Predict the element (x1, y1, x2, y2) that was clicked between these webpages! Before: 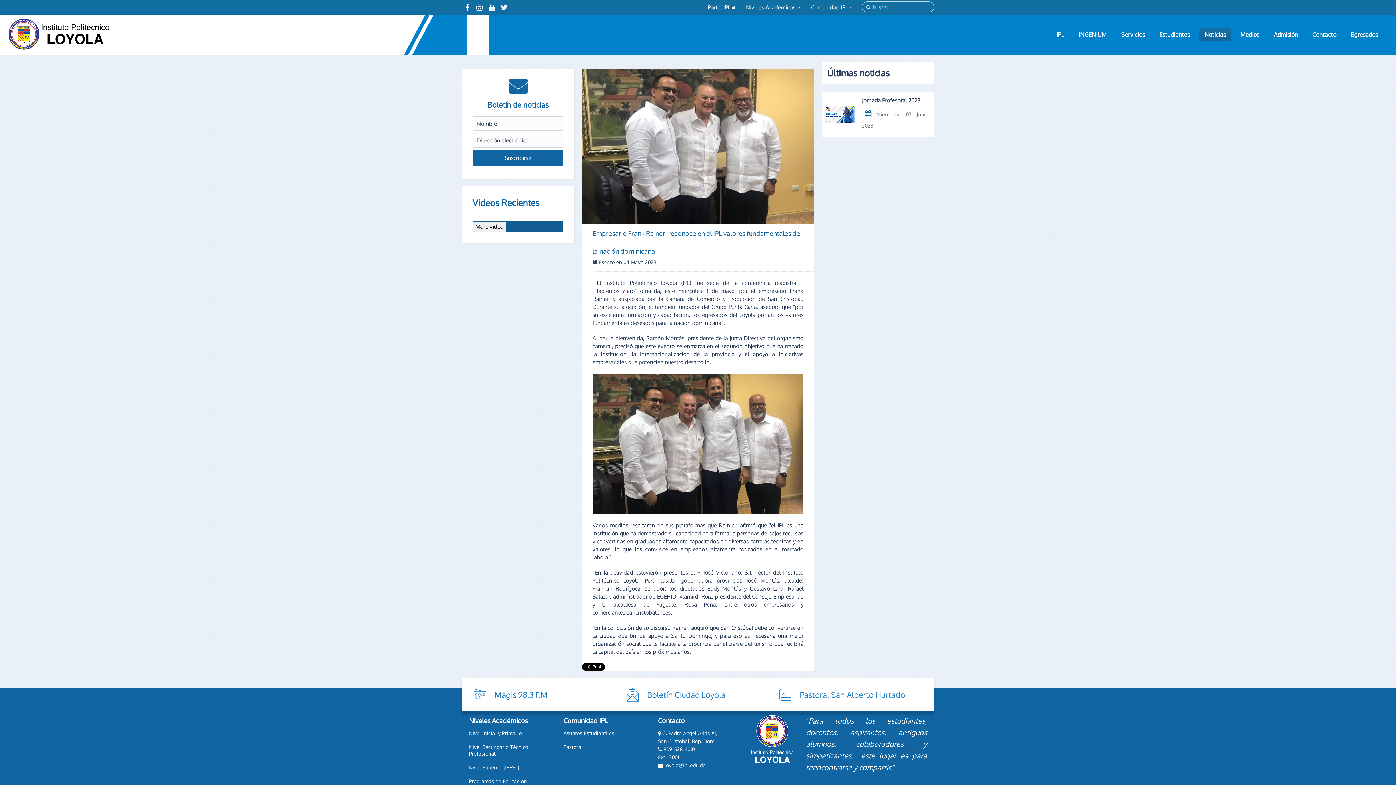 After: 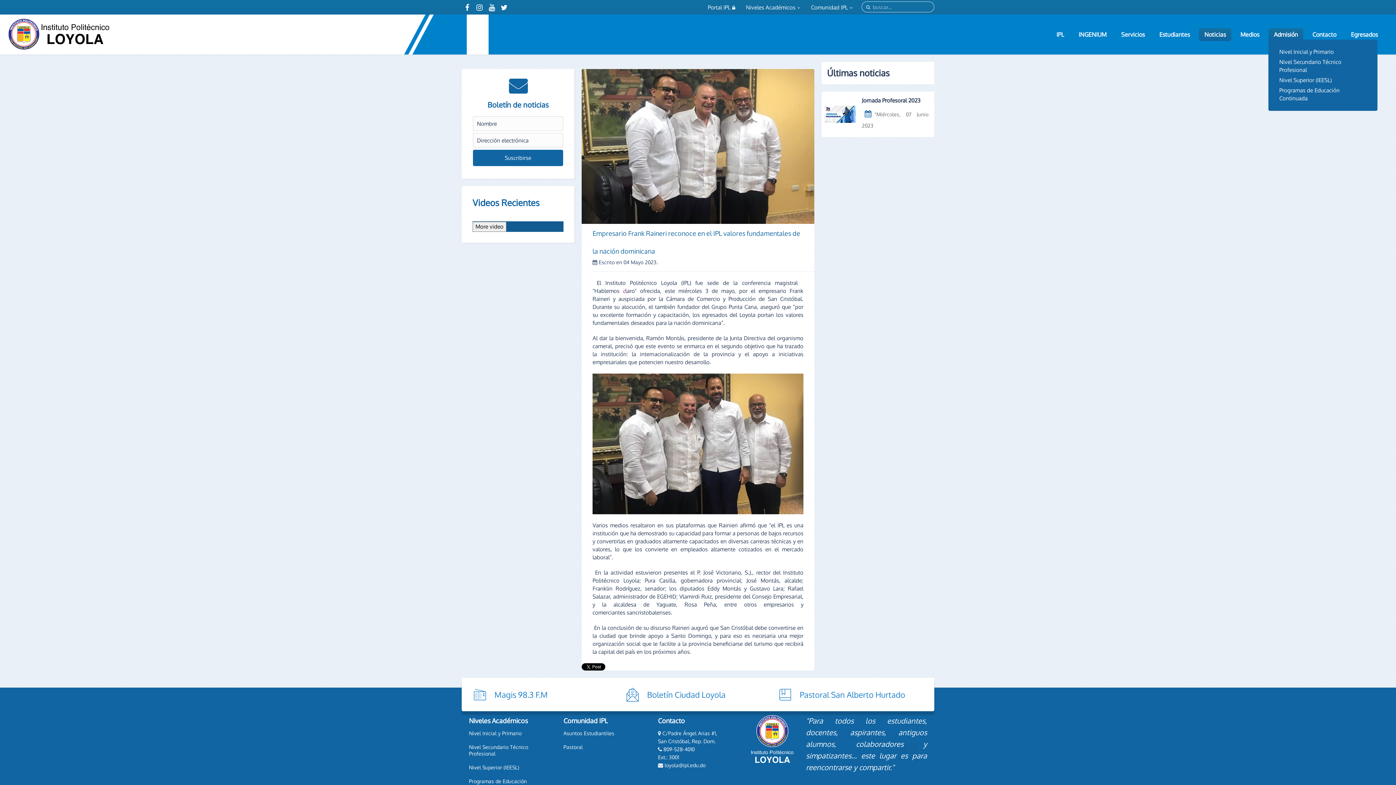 Action: bbox: (1268, 28, 1303, 40) label: Admisión